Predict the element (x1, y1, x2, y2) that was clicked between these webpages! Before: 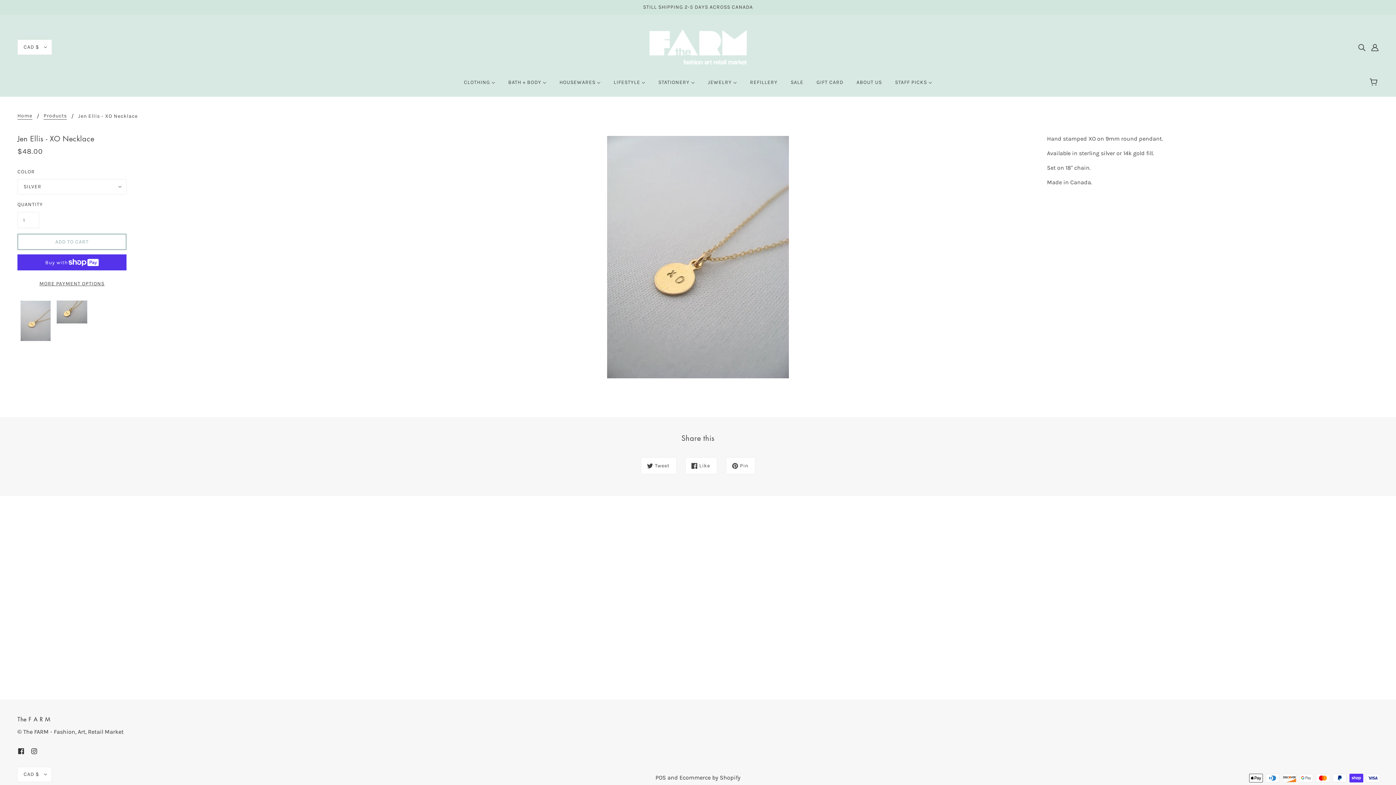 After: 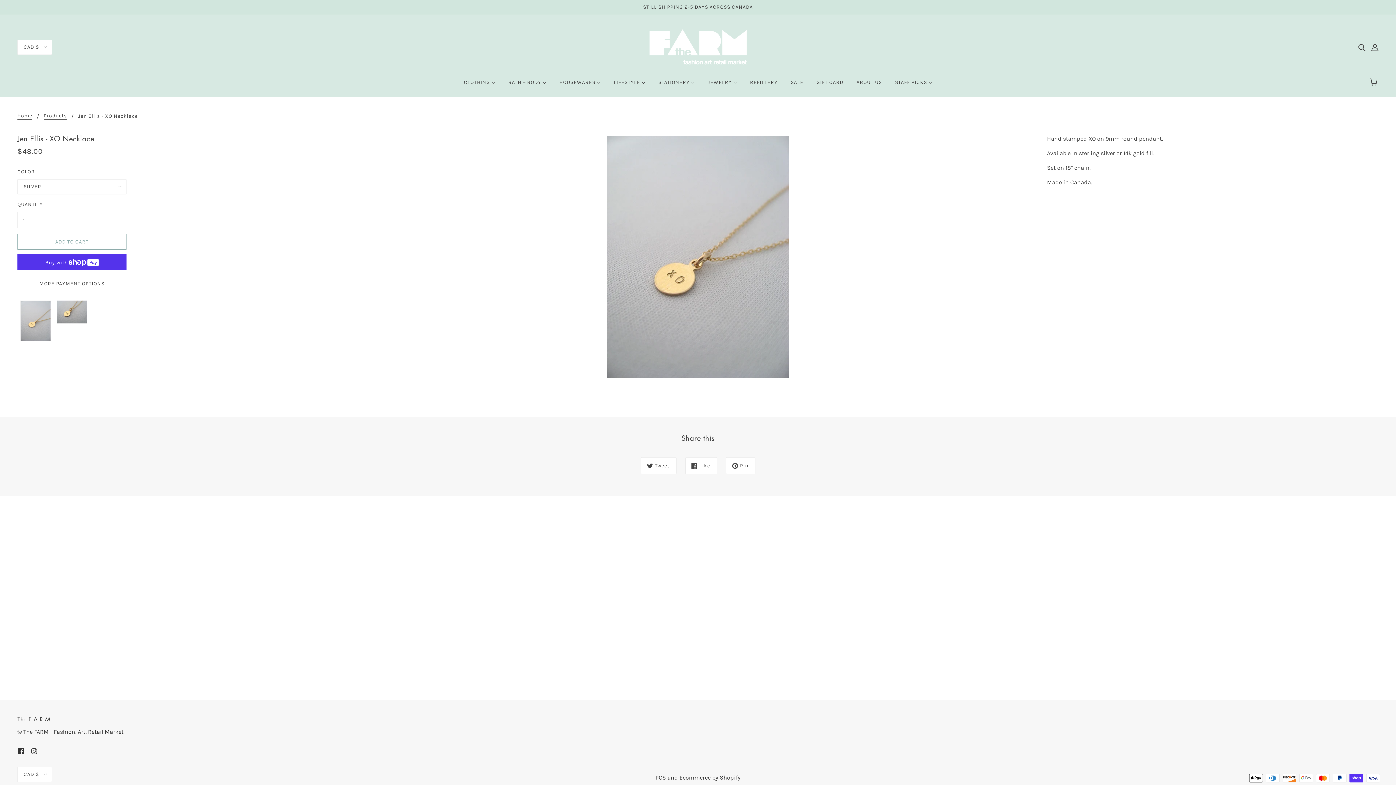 Action: label: POS bbox: (655, 774, 666, 781)